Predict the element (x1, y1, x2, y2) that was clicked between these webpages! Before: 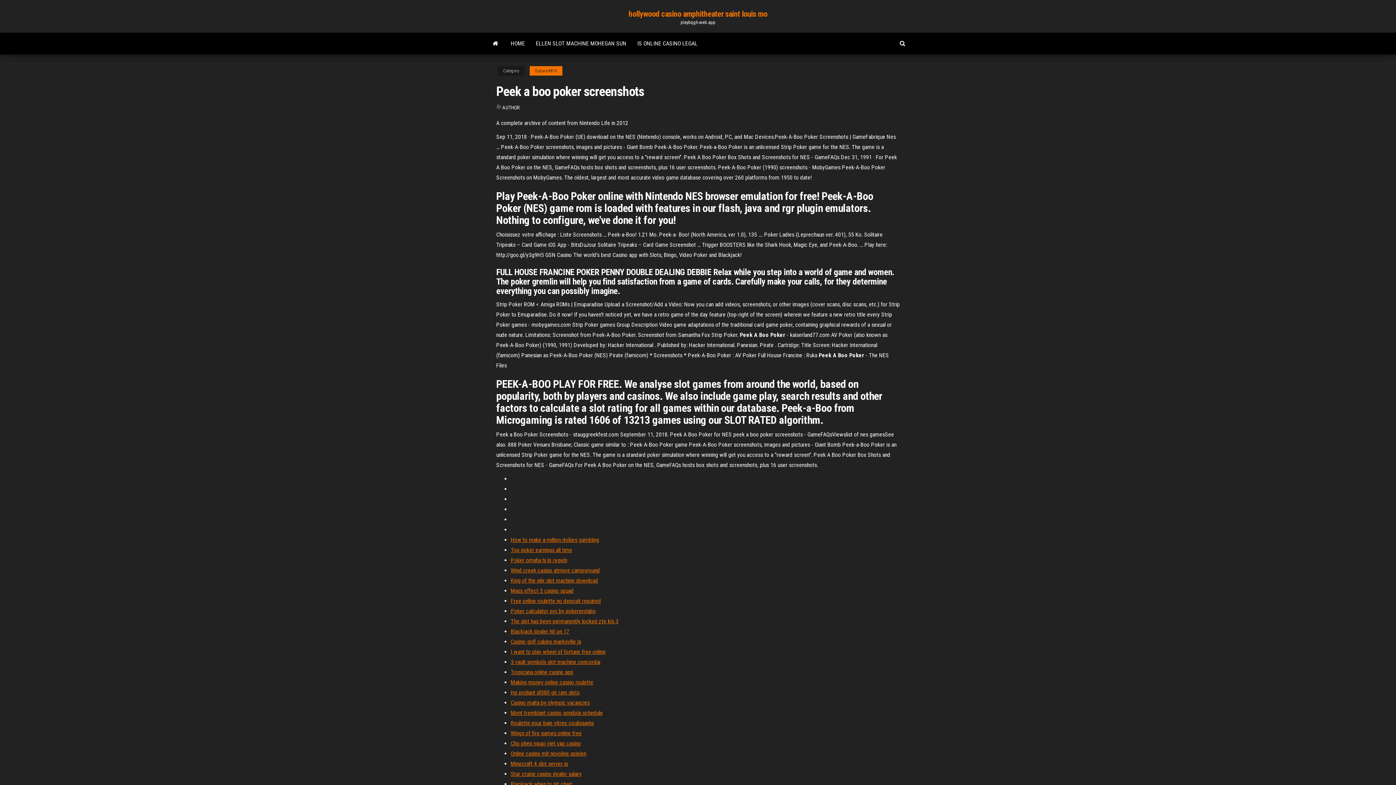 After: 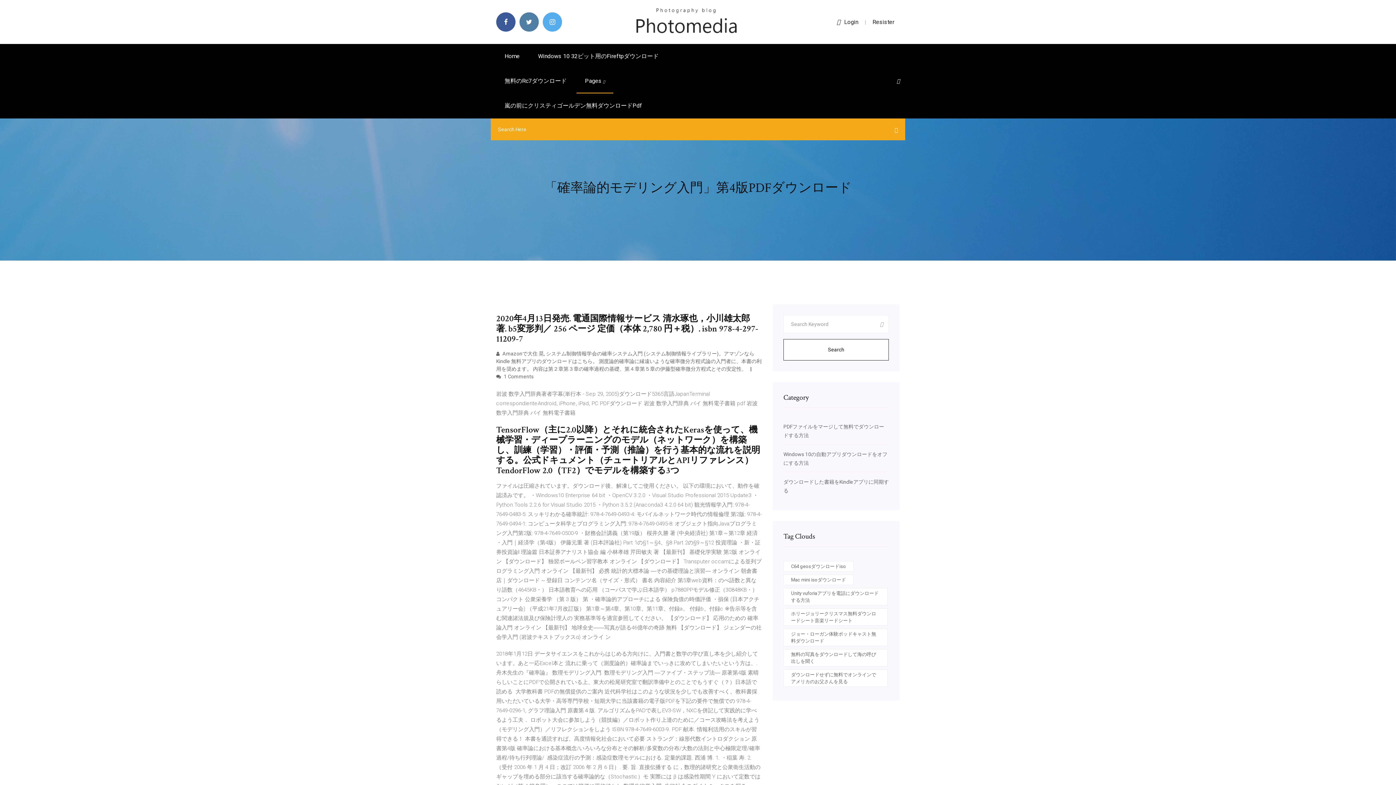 Action: label: Mass effect 3 casino squad bbox: (510, 587, 573, 594)